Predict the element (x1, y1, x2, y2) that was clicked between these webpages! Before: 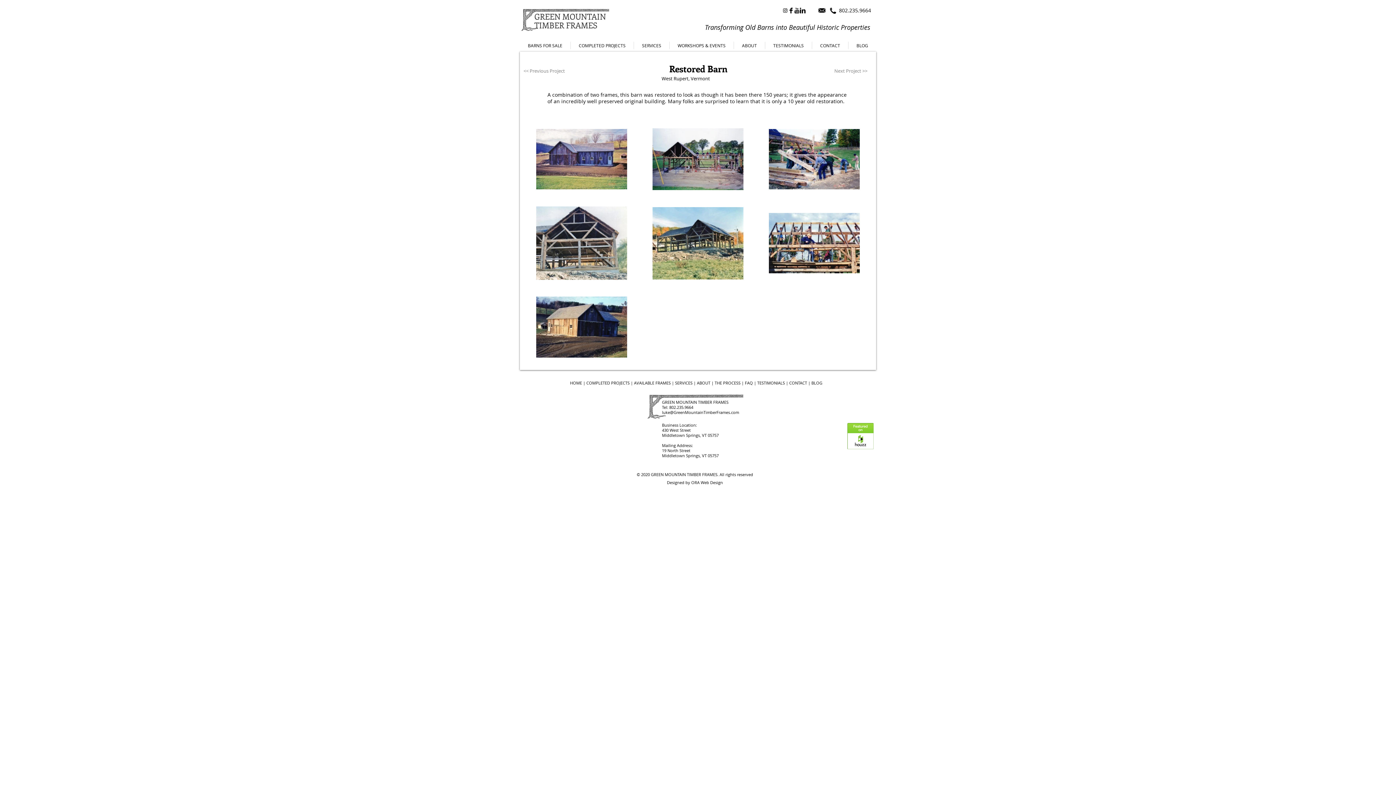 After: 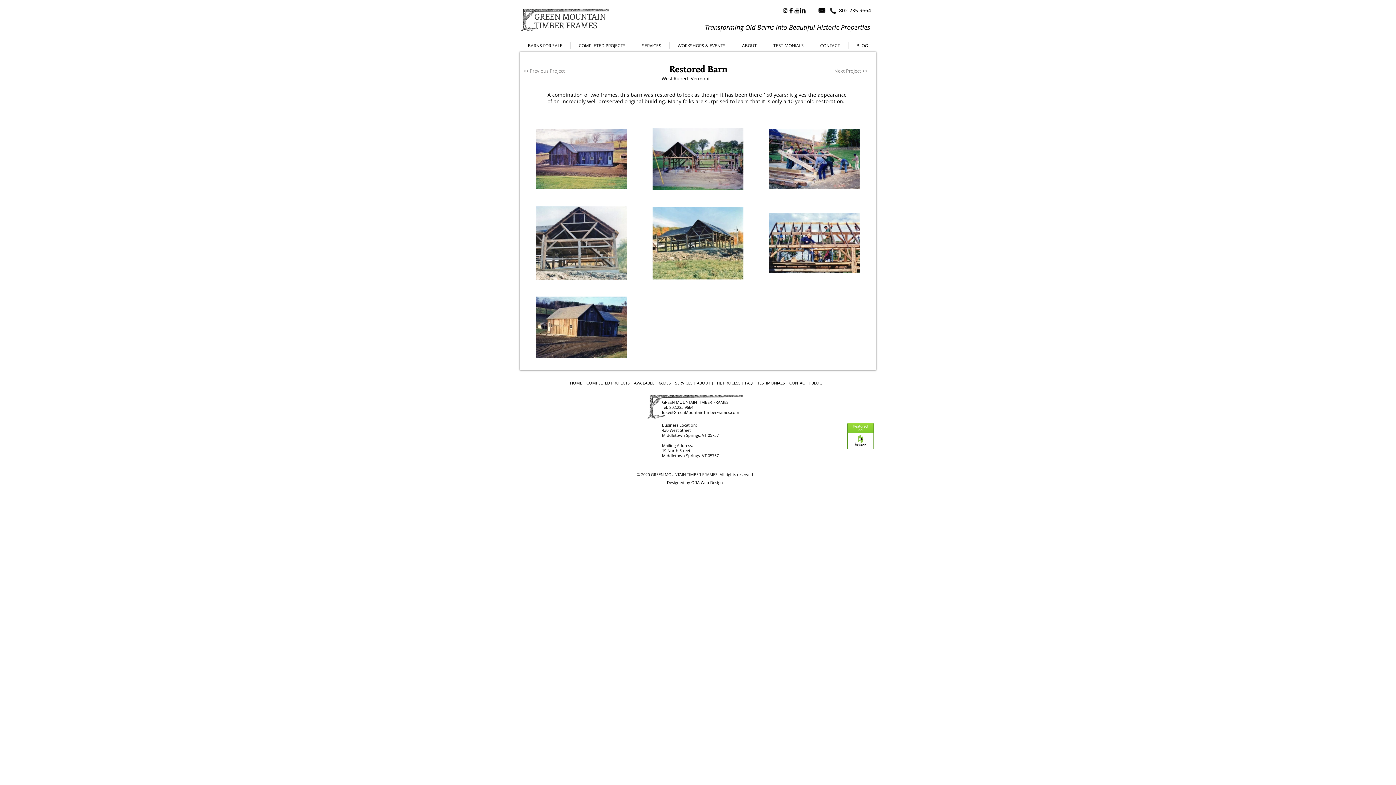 Action: label: Facebook Basic bbox: (788, 7, 794, 13)